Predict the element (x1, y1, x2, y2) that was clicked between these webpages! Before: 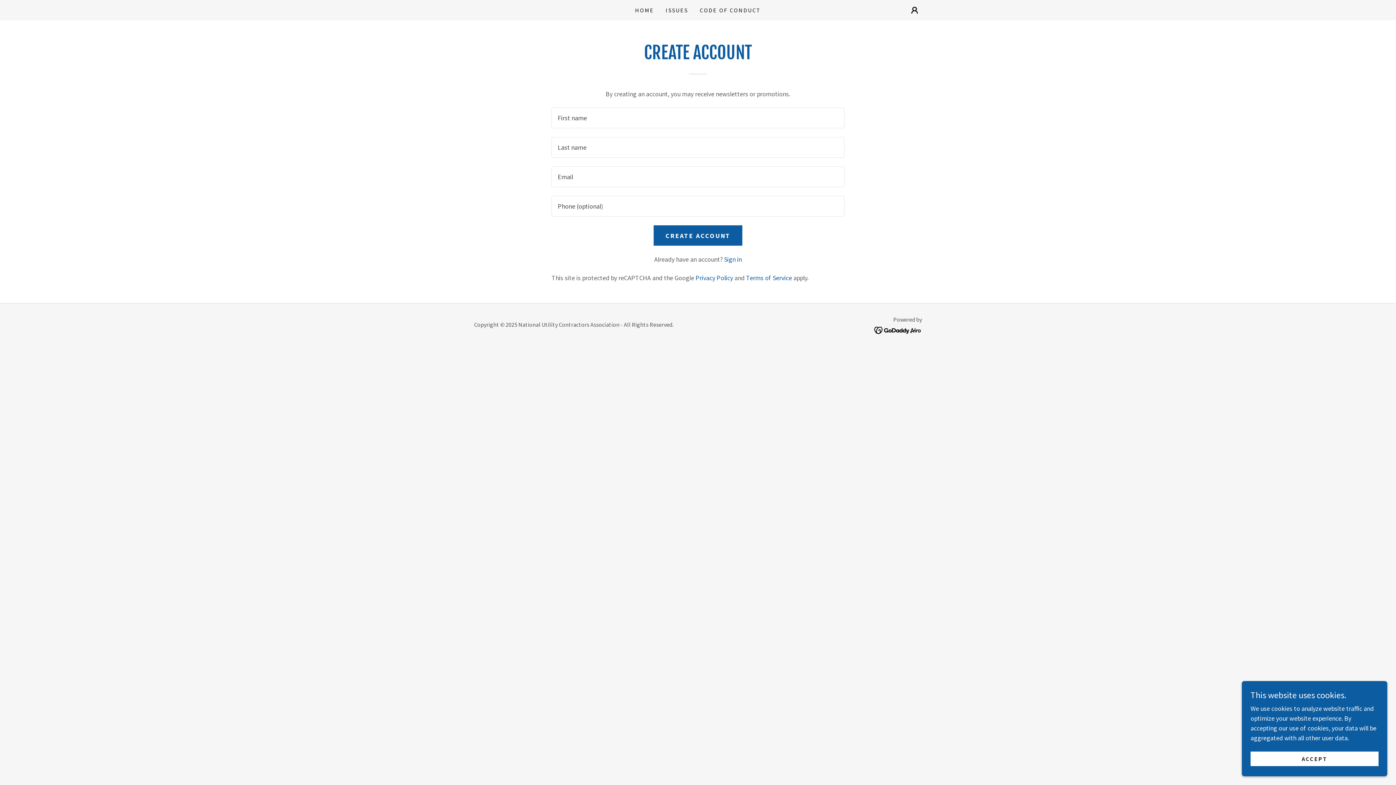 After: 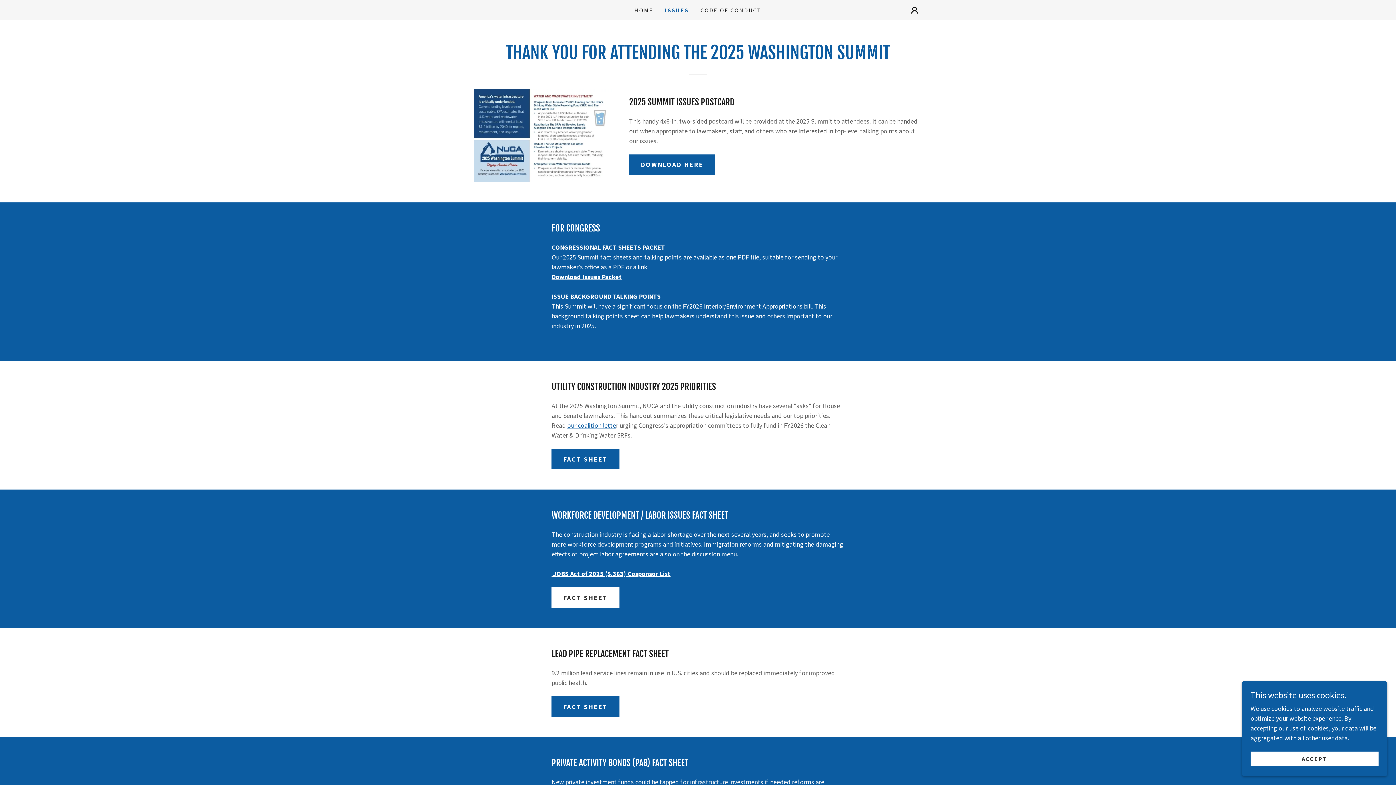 Action: label: ISSUES bbox: (663, 3, 690, 16)